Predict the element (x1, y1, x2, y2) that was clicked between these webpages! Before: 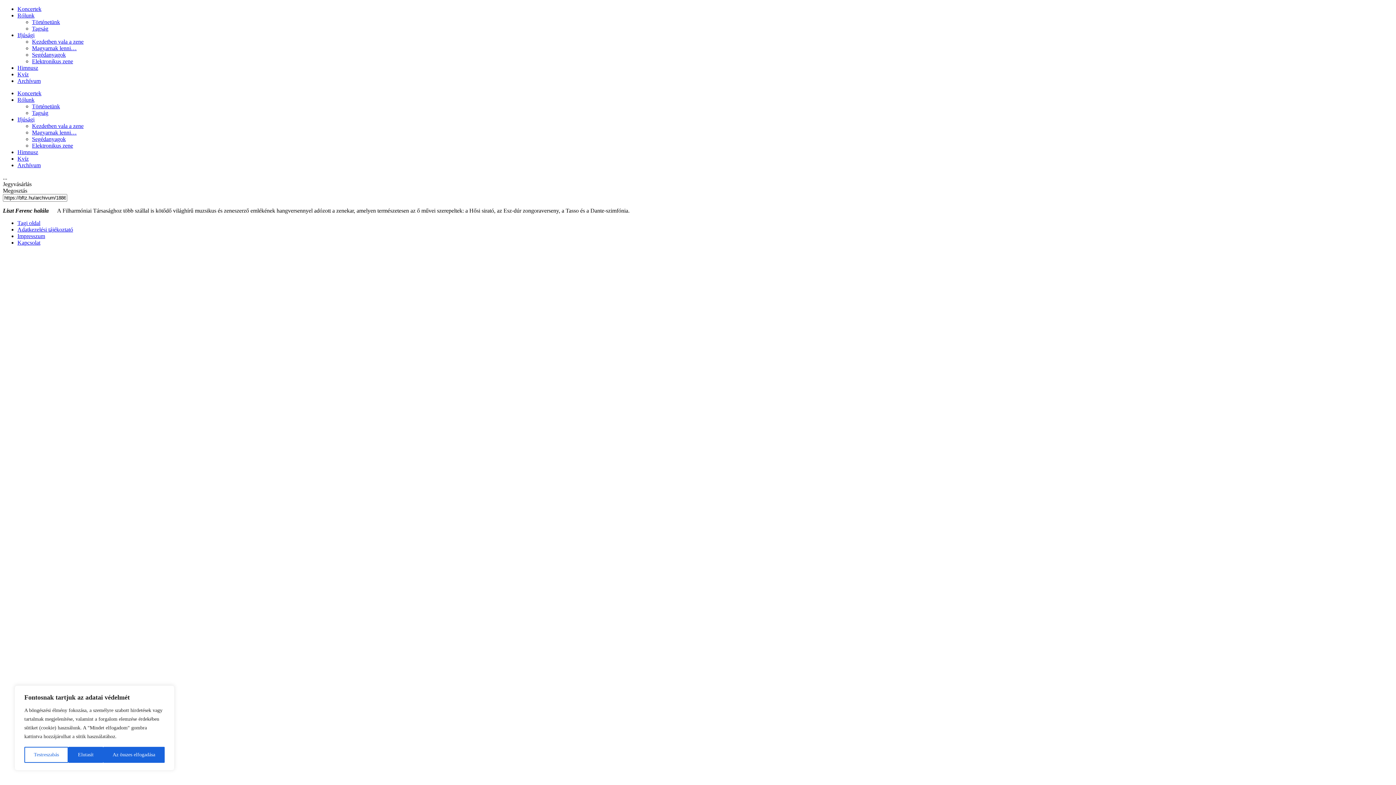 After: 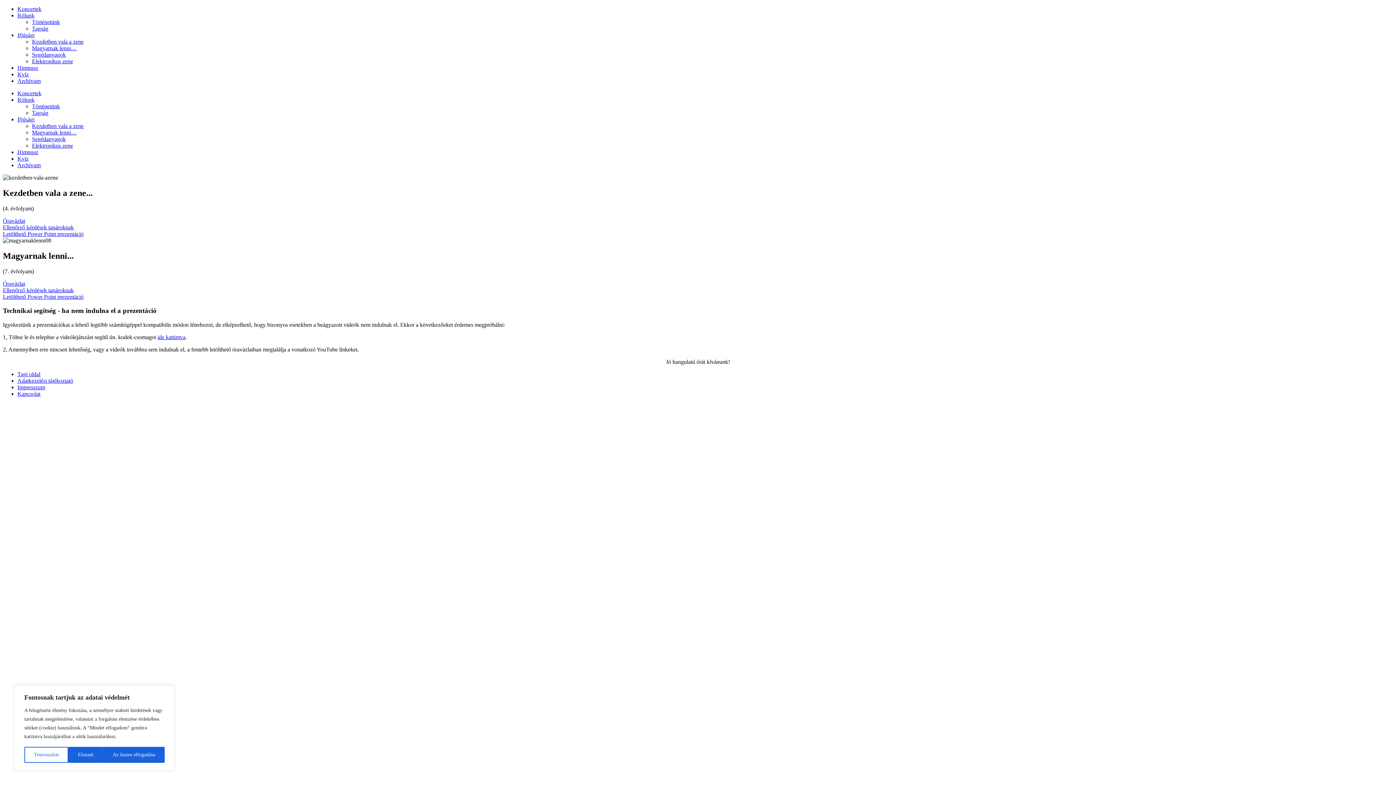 Action: bbox: (32, 136, 65, 142) label: Segédanyagok